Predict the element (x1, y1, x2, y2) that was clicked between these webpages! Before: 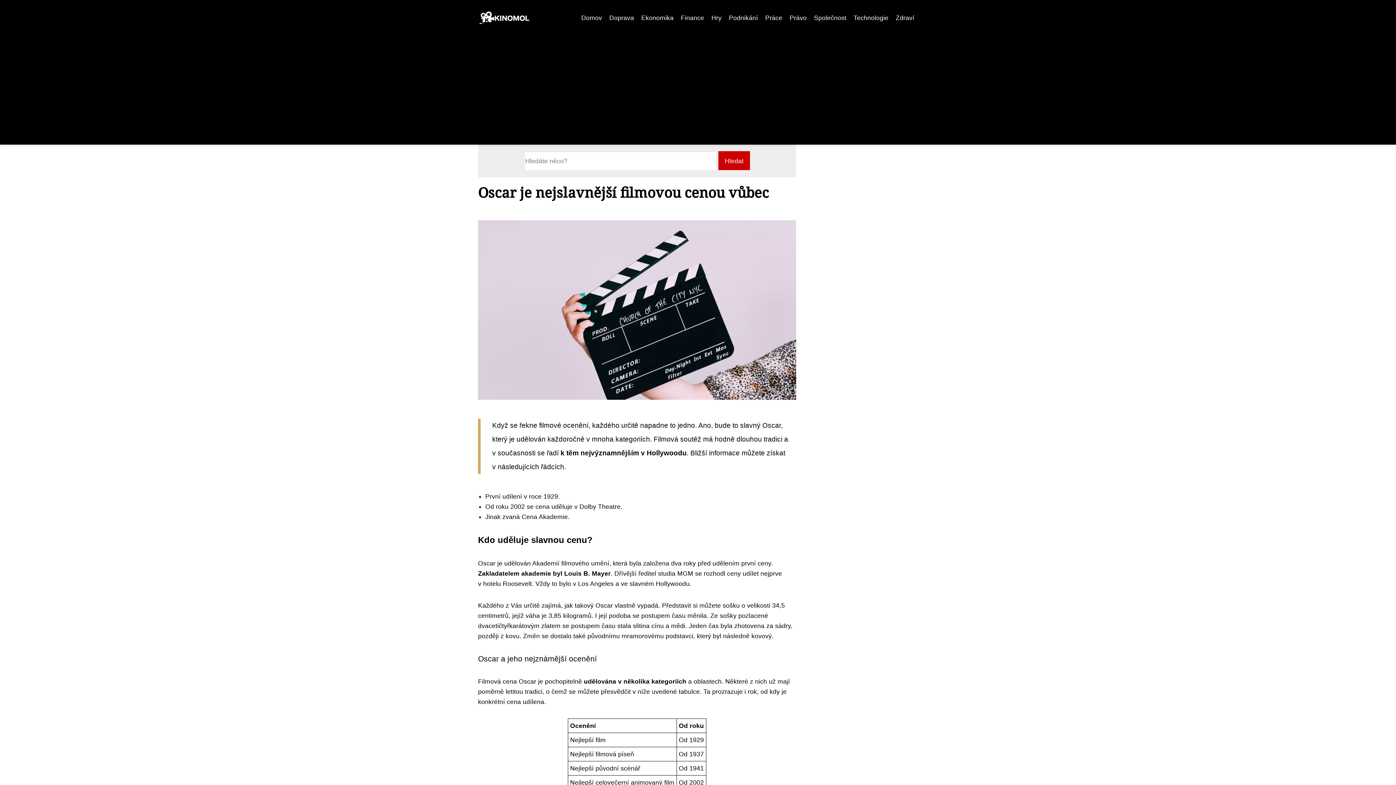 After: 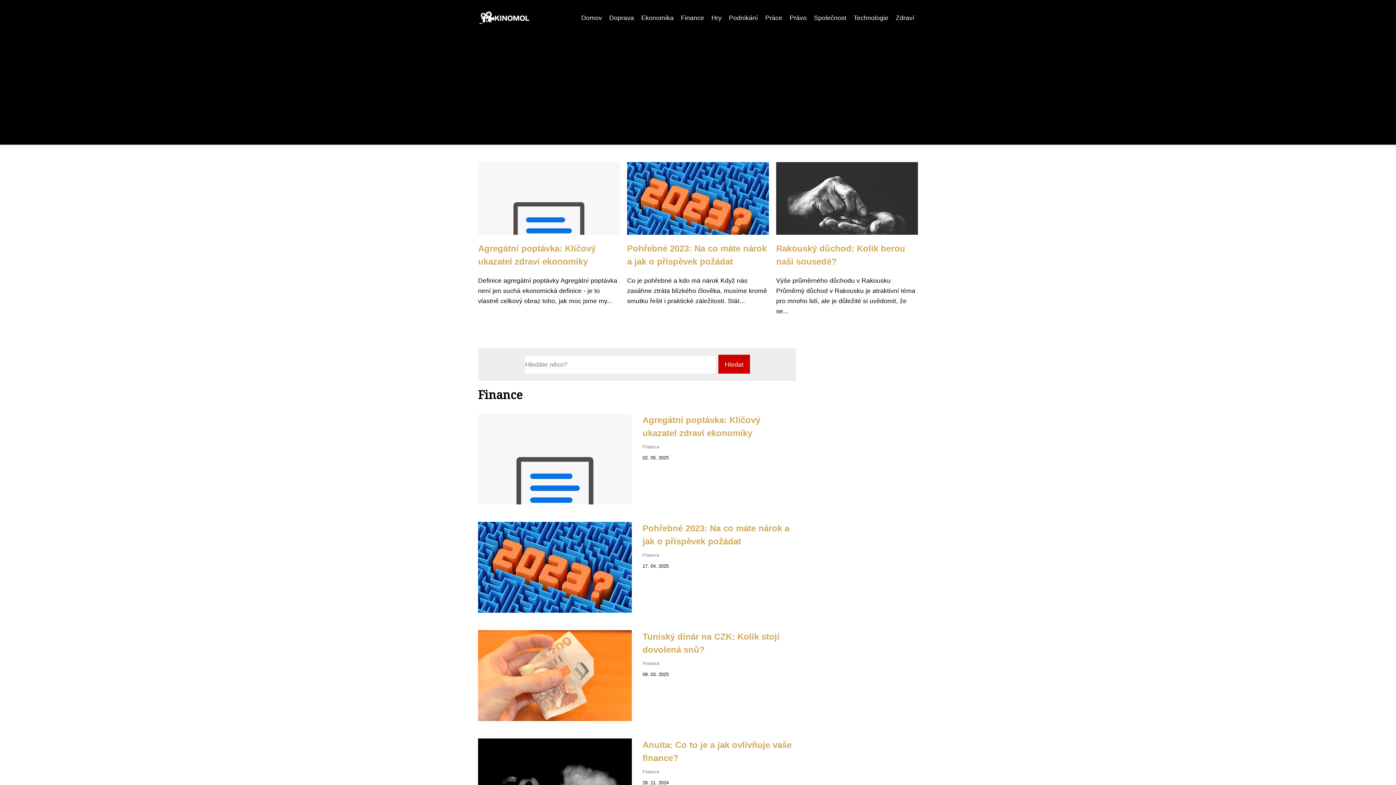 Action: label: Finance bbox: (677, 12, 708, 23)